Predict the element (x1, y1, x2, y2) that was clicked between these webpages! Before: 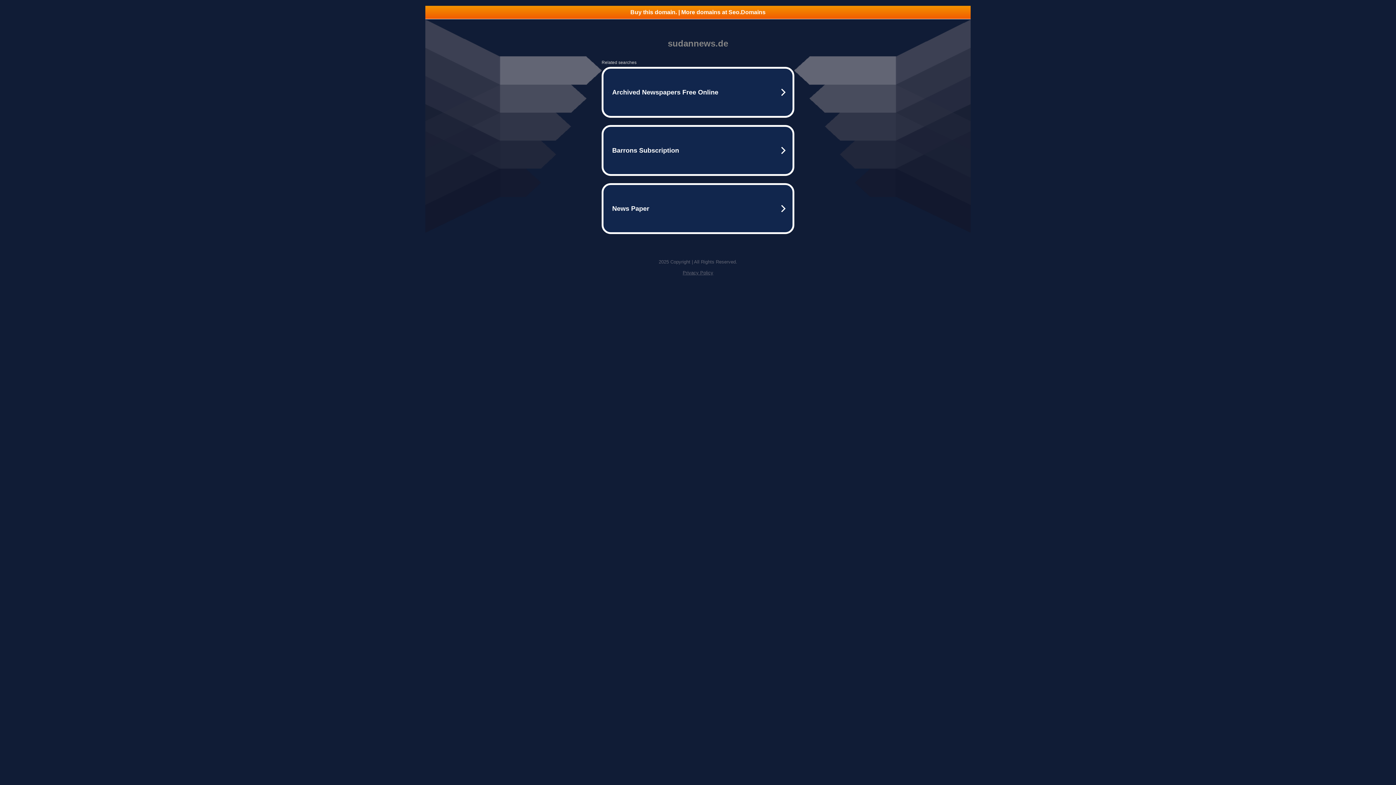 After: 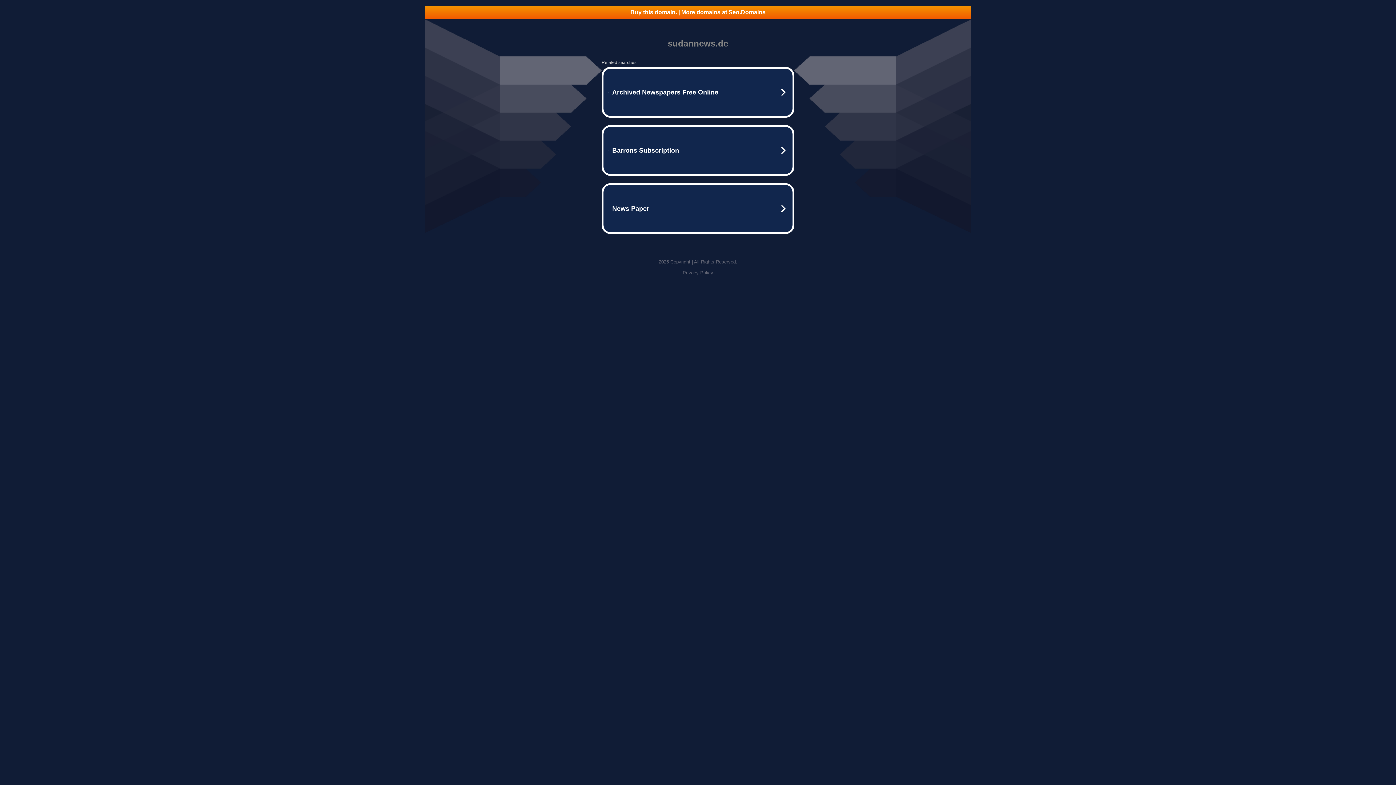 Action: label: Privacy Policy bbox: (682, 270, 713, 275)